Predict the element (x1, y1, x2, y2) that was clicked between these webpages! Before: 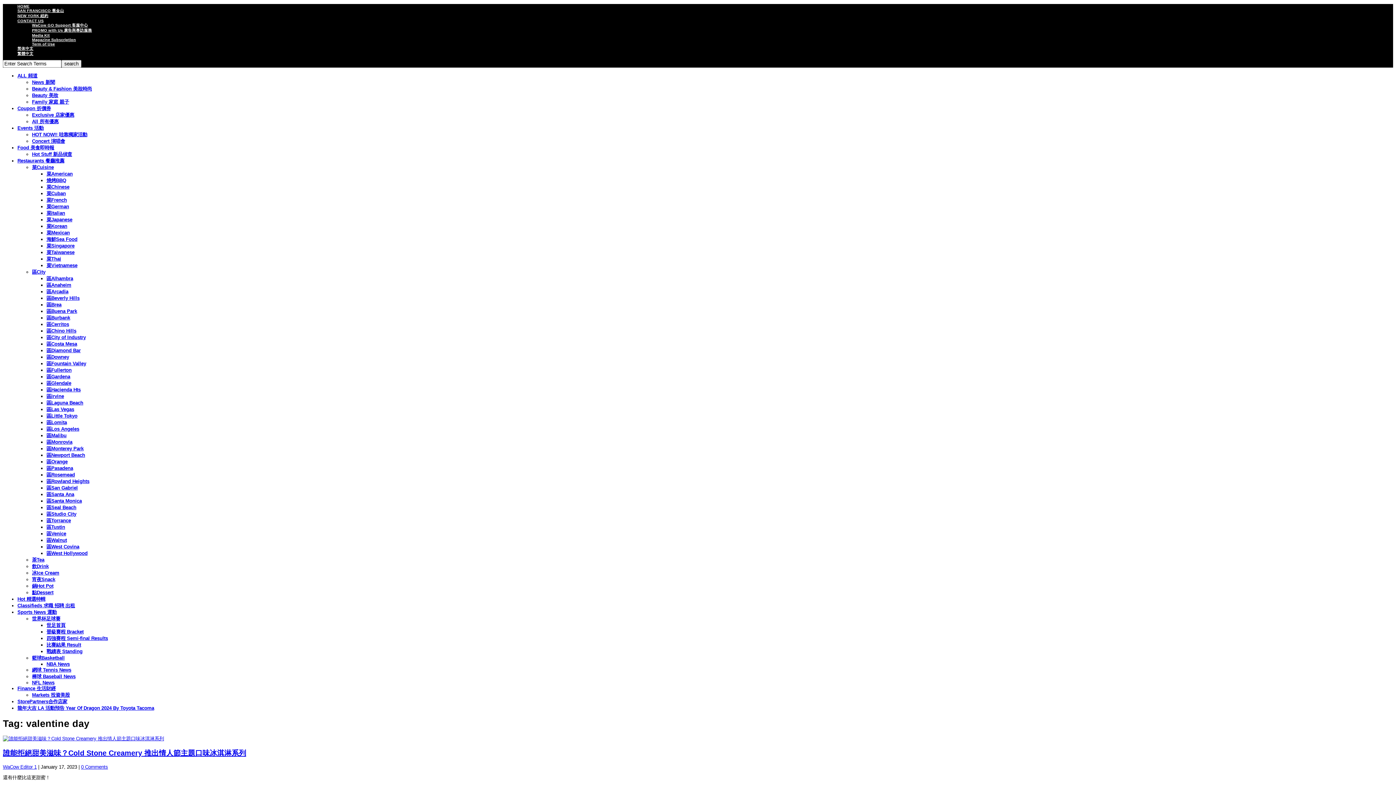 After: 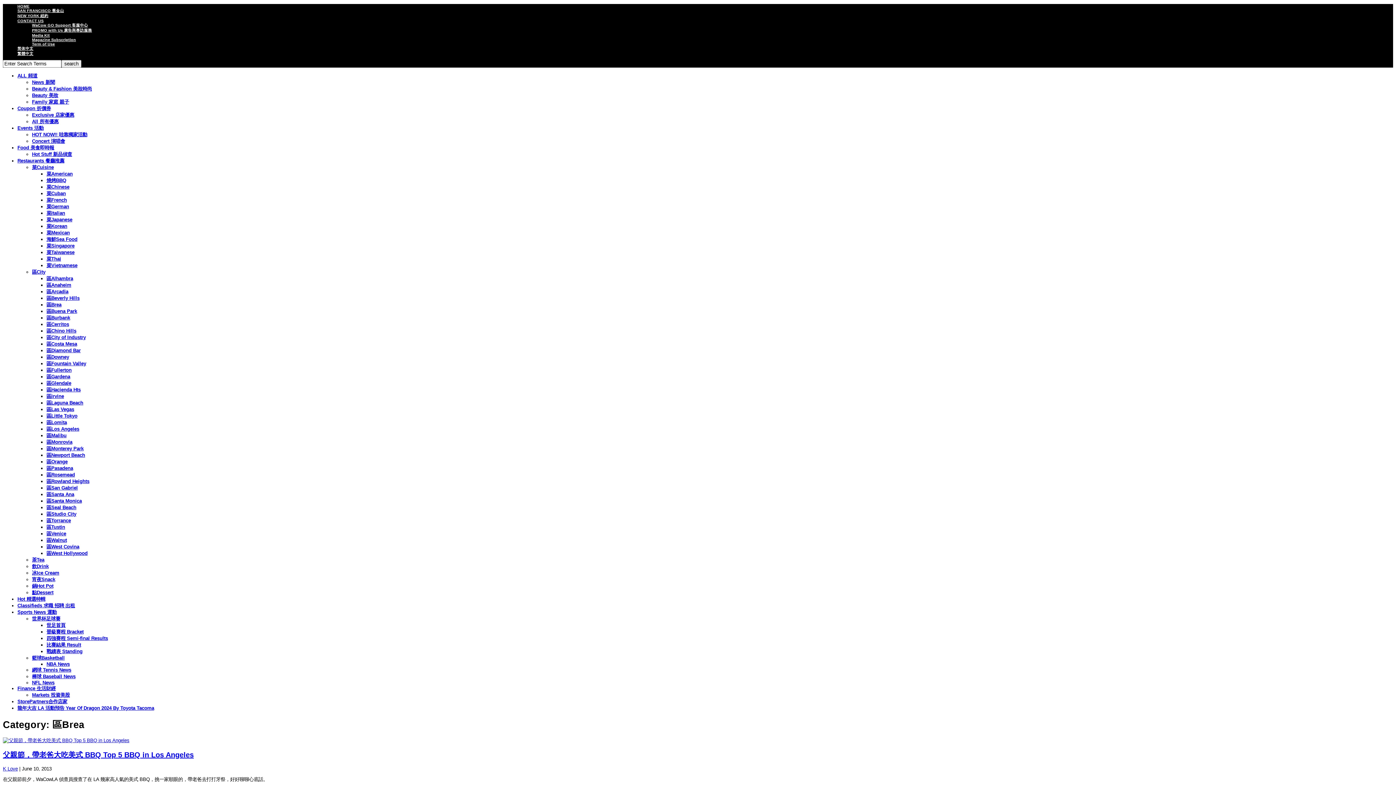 Action: bbox: (46, 302, 61, 307) label: 區Brea